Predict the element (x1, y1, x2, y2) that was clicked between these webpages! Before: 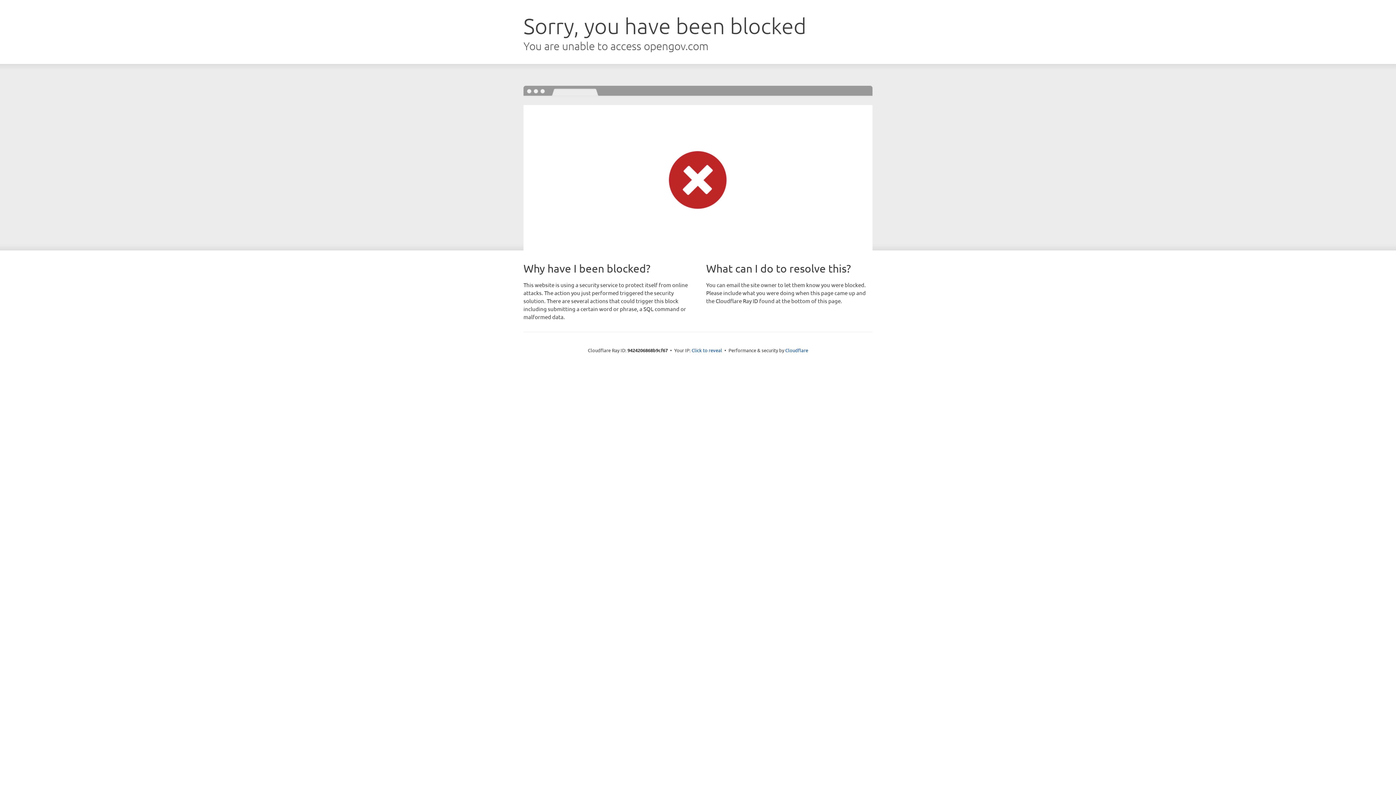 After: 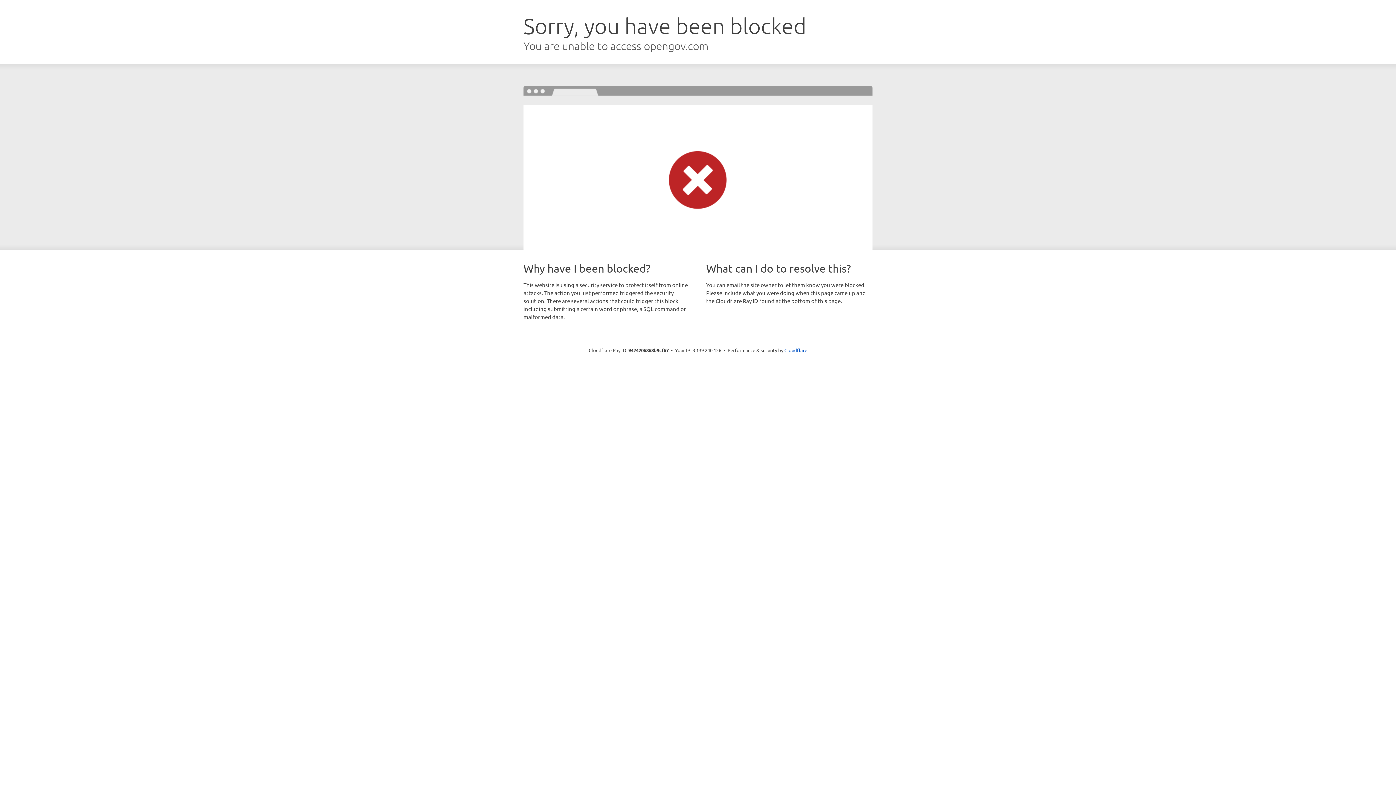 Action: bbox: (691, 346, 722, 353) label: Click to reveal